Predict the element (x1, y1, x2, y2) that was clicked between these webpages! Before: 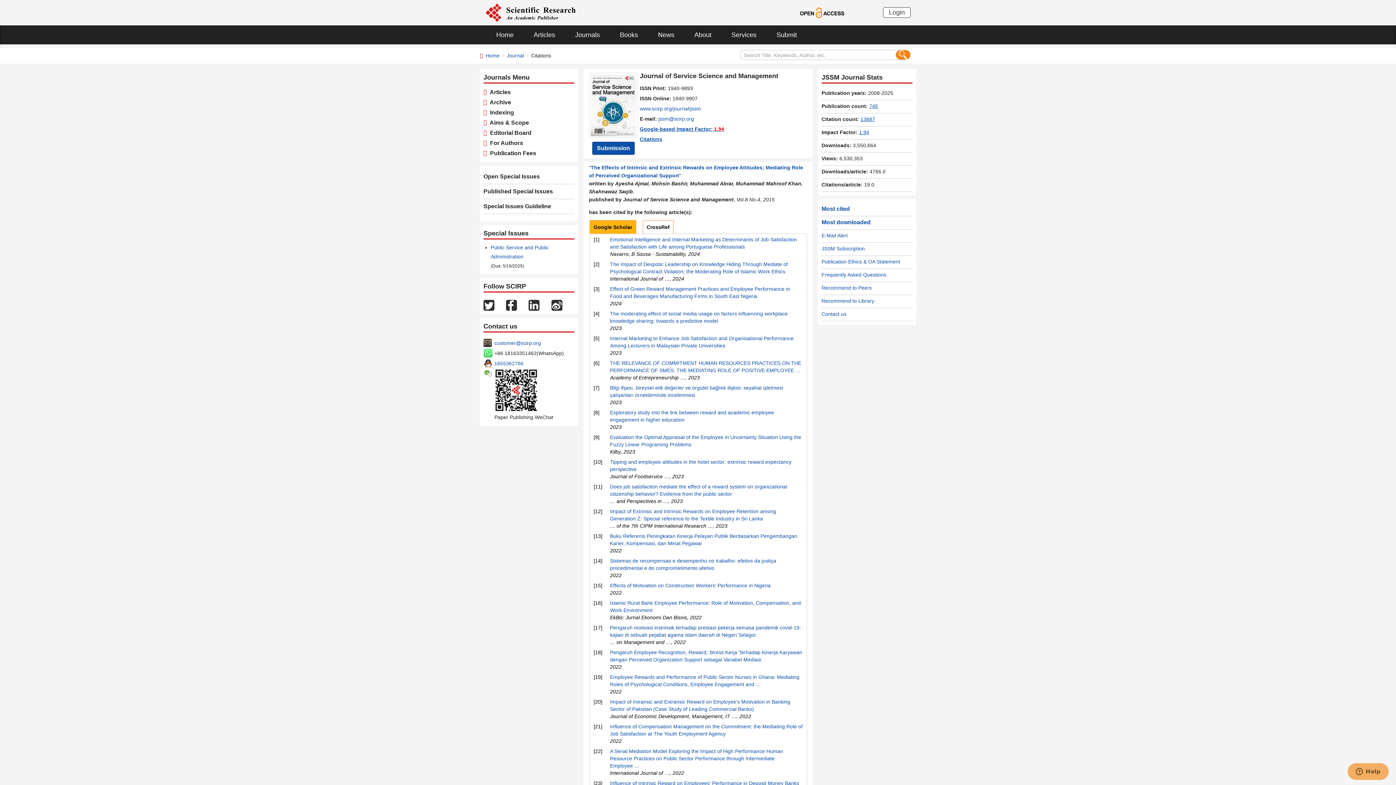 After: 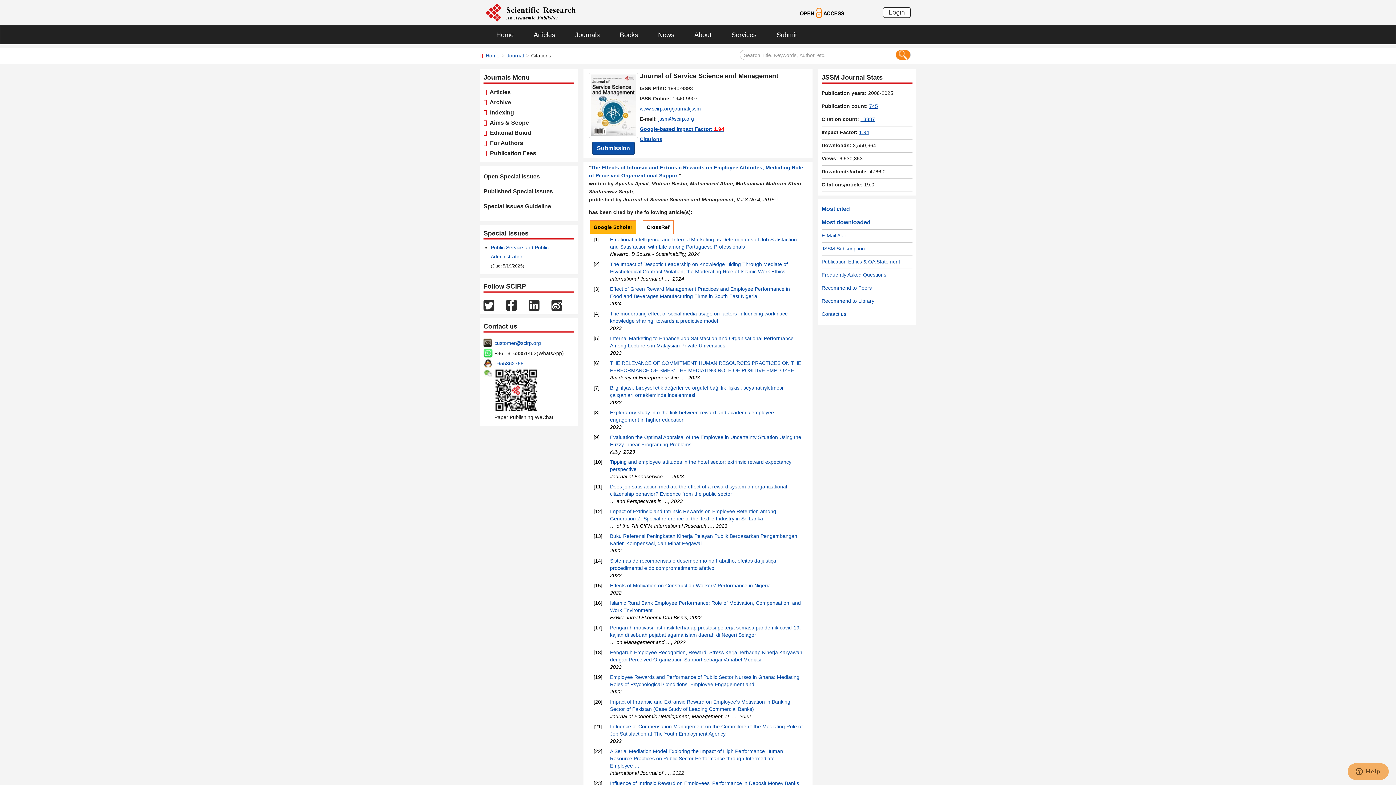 Action: bbox: (506, 302, 517, 307)